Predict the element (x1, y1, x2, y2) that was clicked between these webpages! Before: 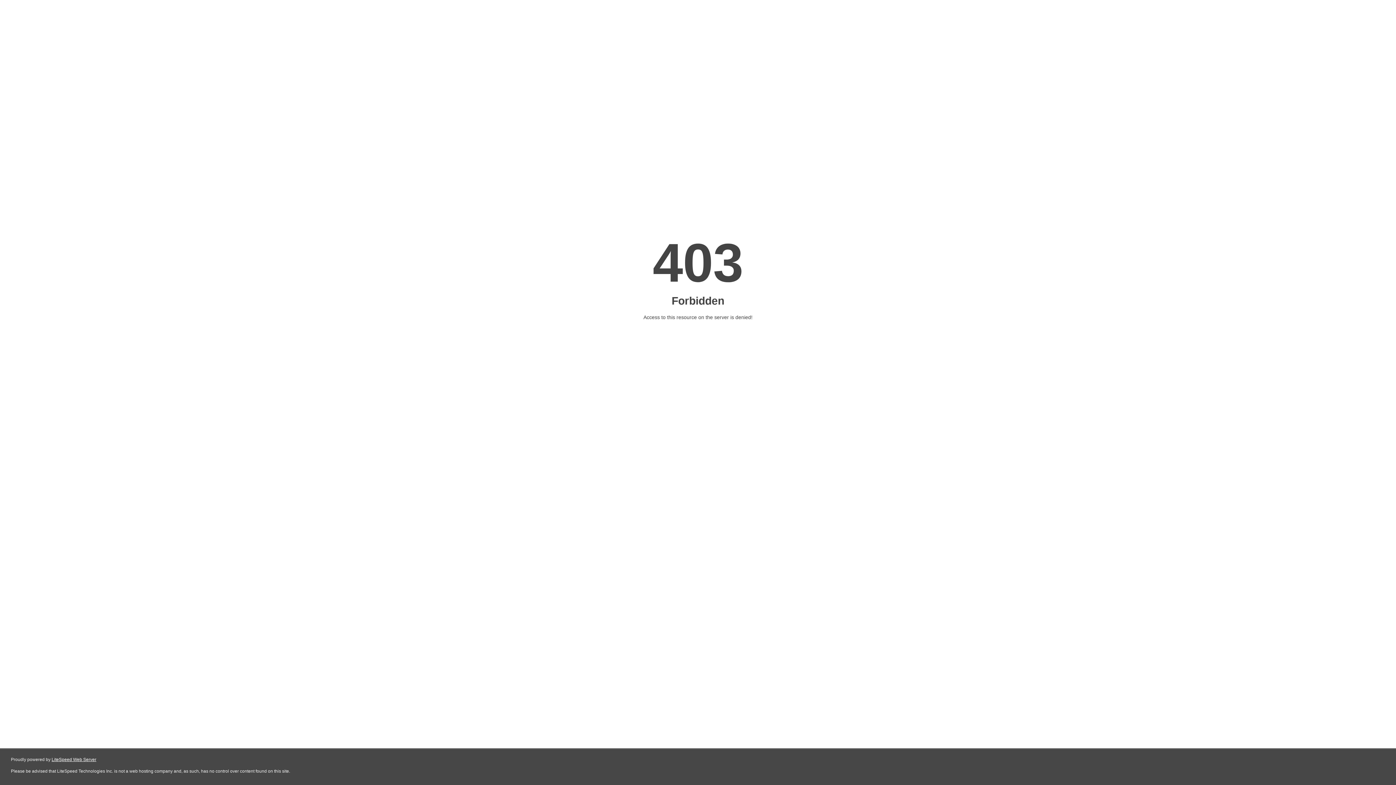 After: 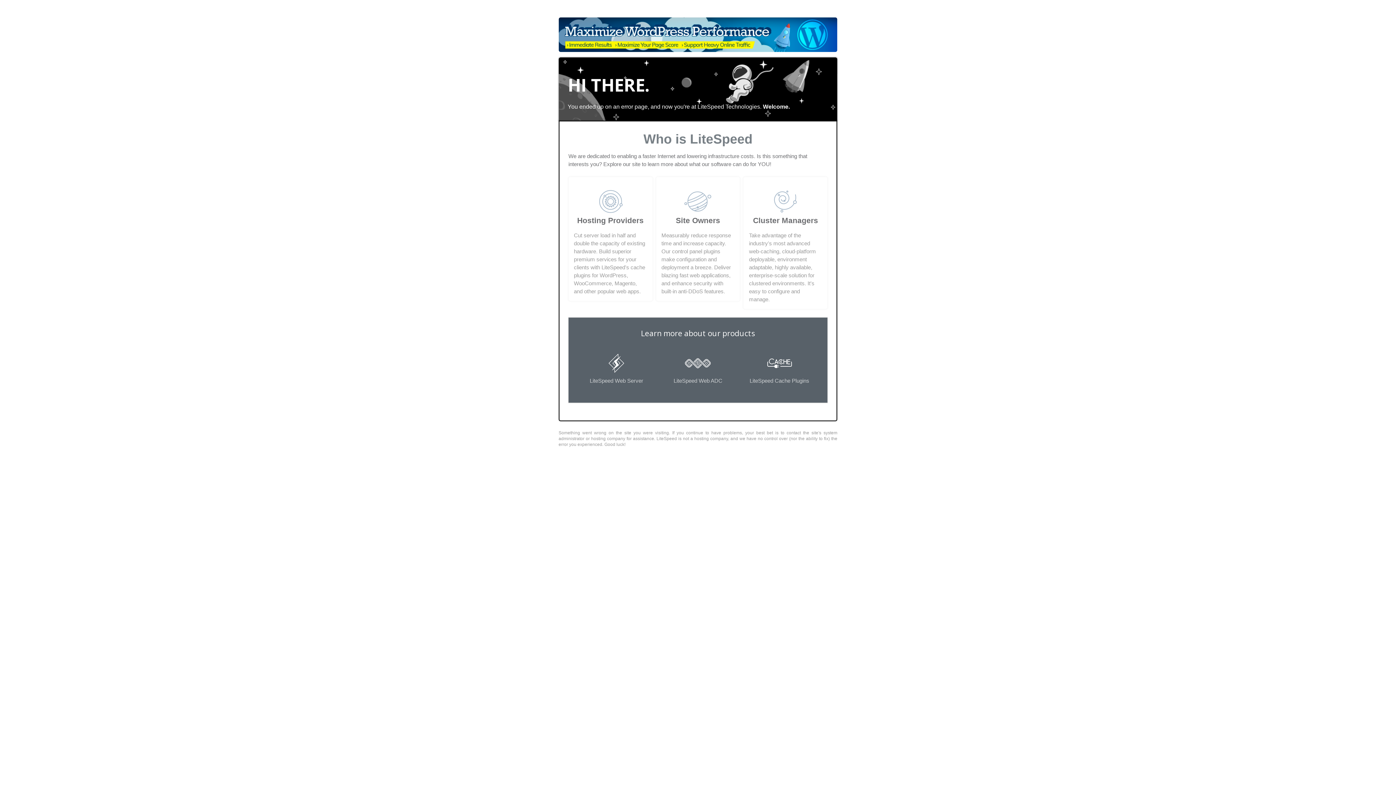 Action: bbox: (51, 757, 96, 762) label: LiteSpeed Web Server